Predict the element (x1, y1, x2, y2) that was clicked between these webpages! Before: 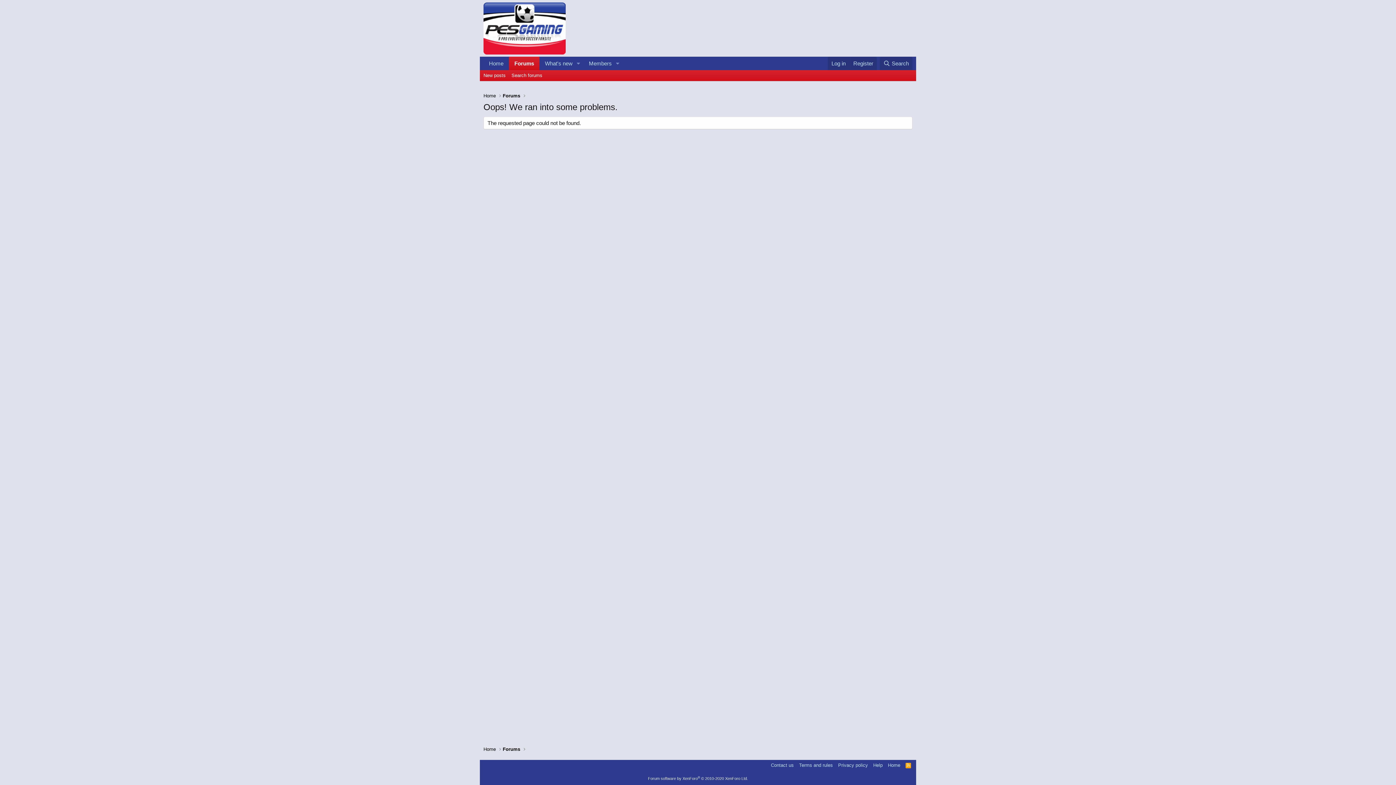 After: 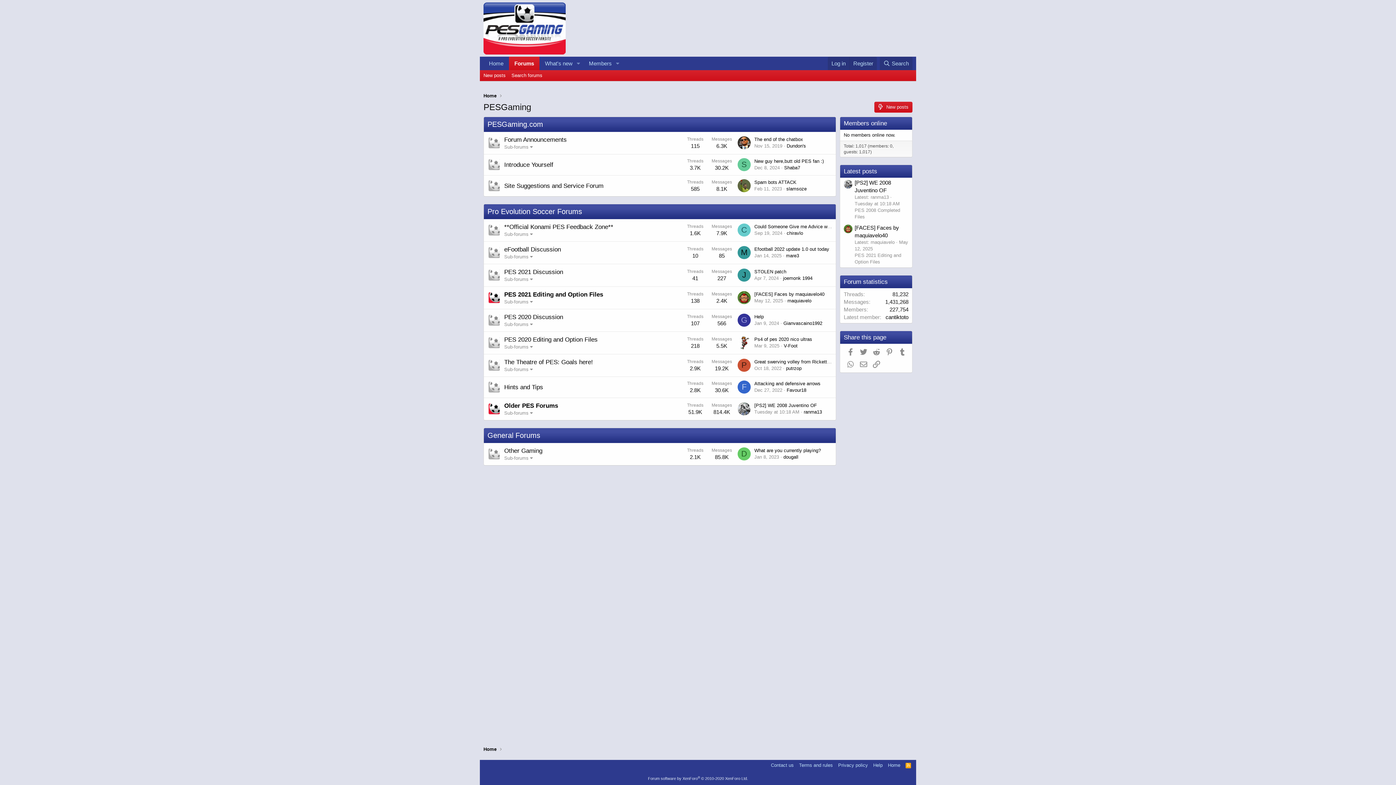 Action: label: Home bbox: (886, 762, 902, 769)